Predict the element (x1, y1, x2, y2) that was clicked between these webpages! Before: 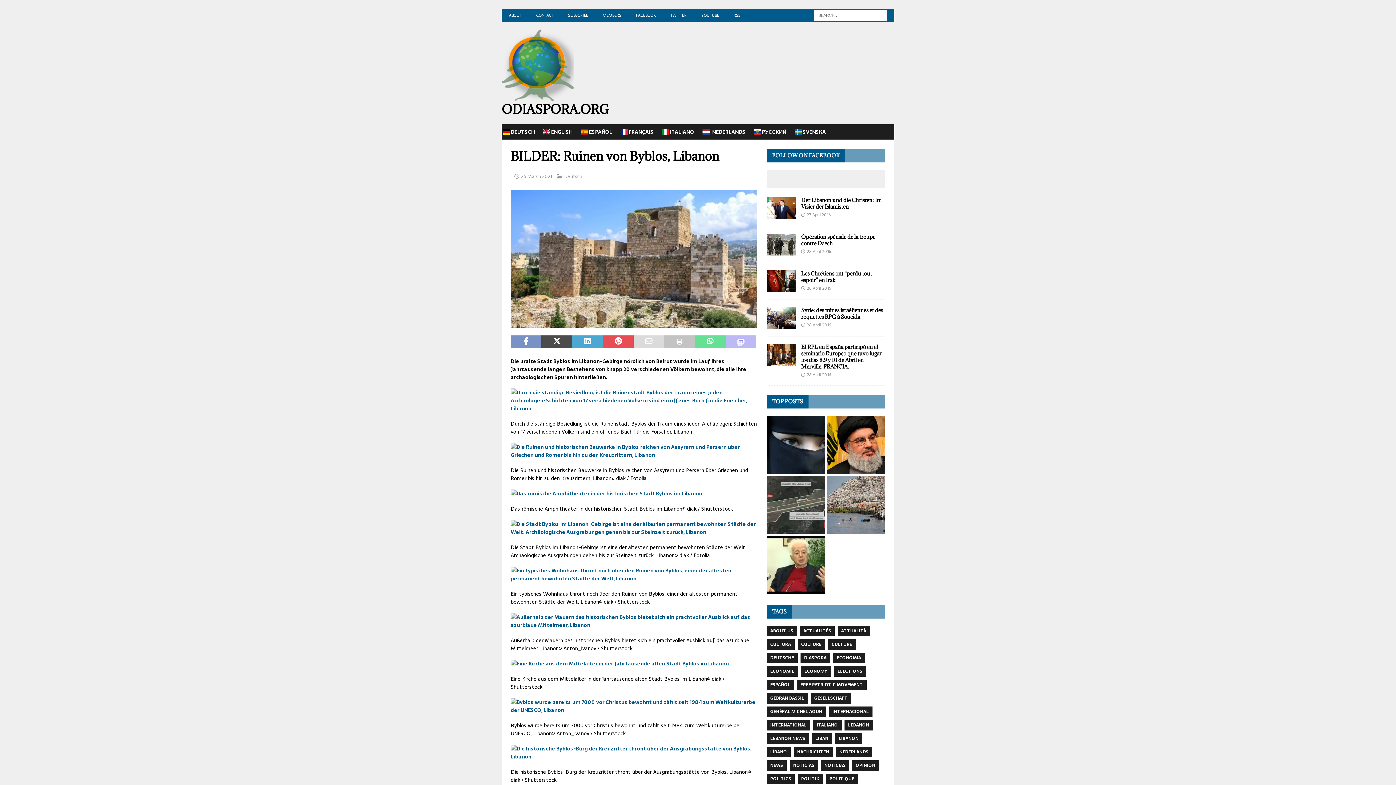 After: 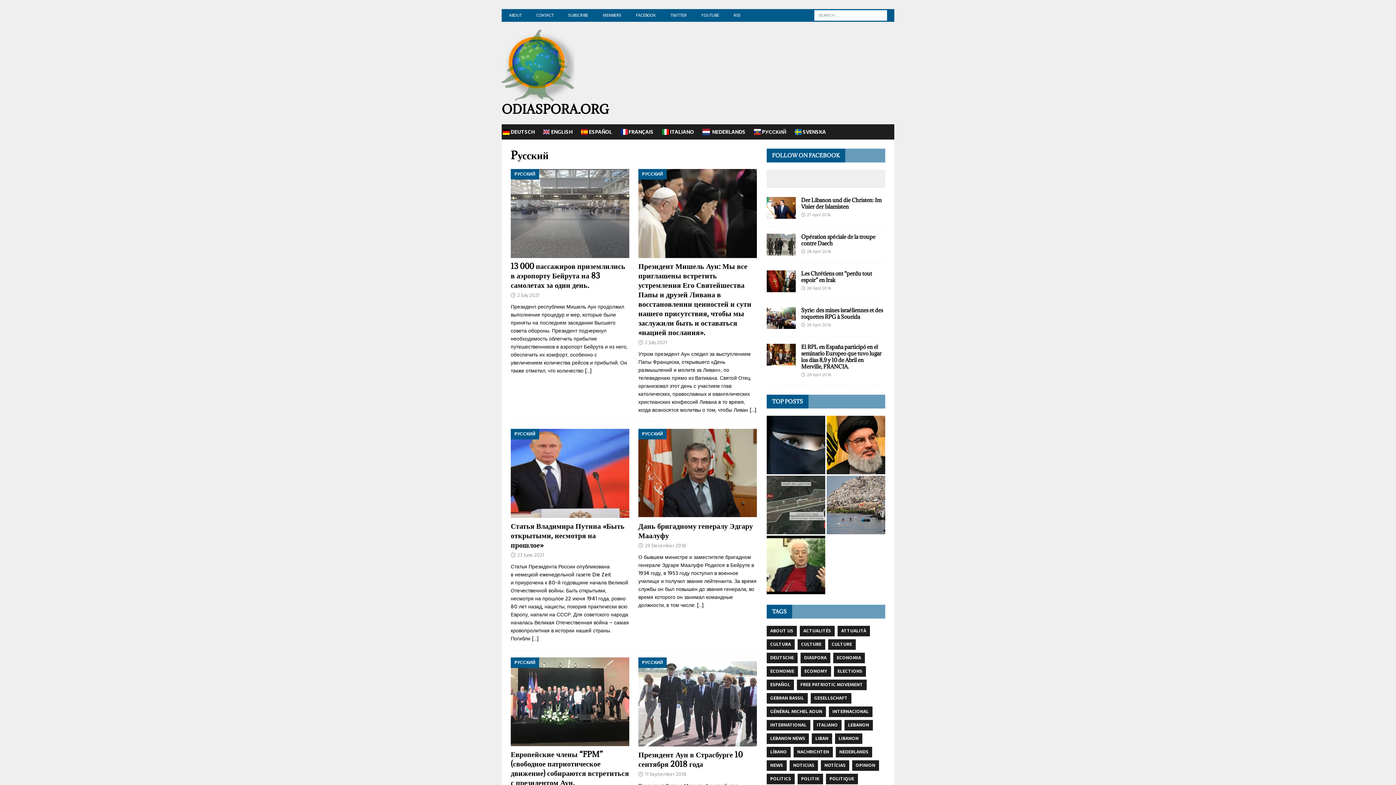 Action: label: PУССКИЙ bbox: (754, 124, 793, 139)